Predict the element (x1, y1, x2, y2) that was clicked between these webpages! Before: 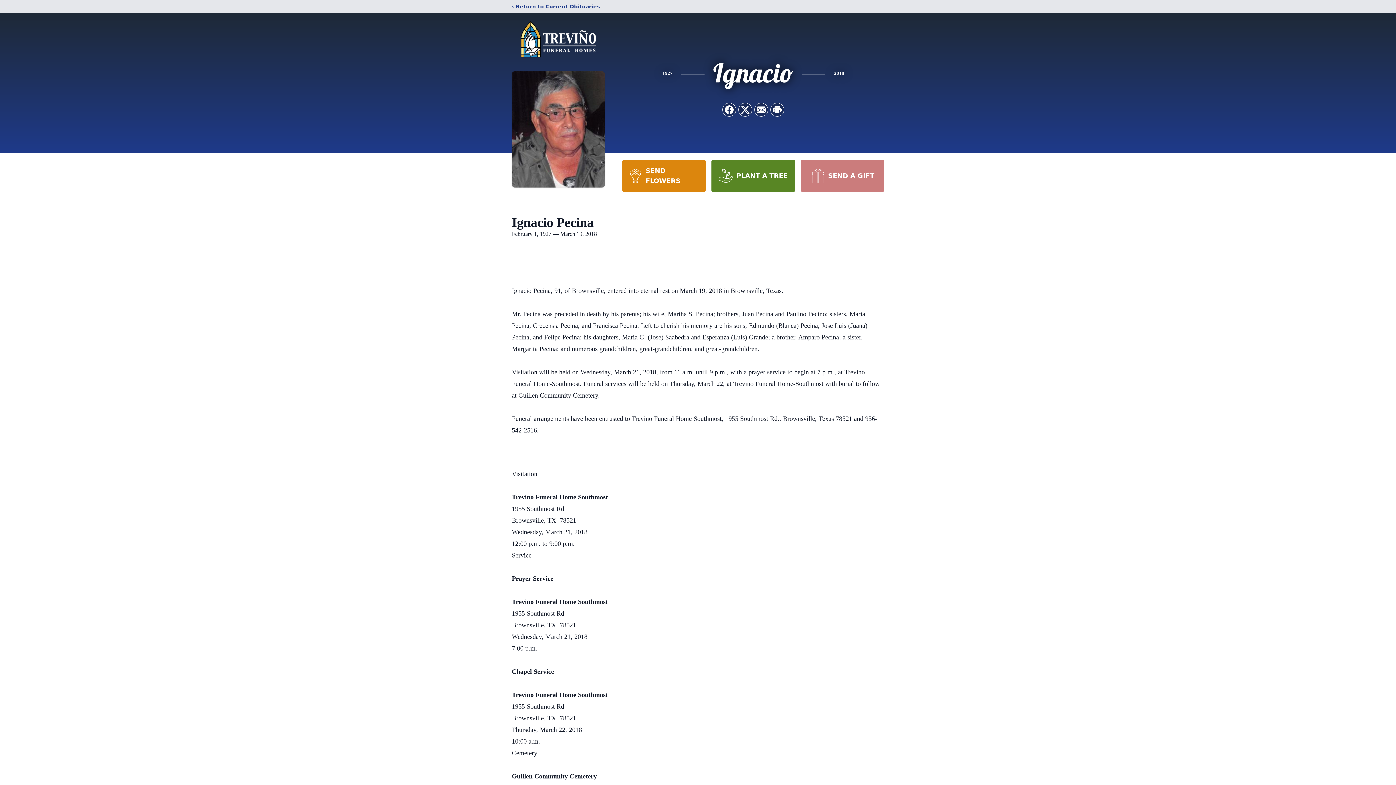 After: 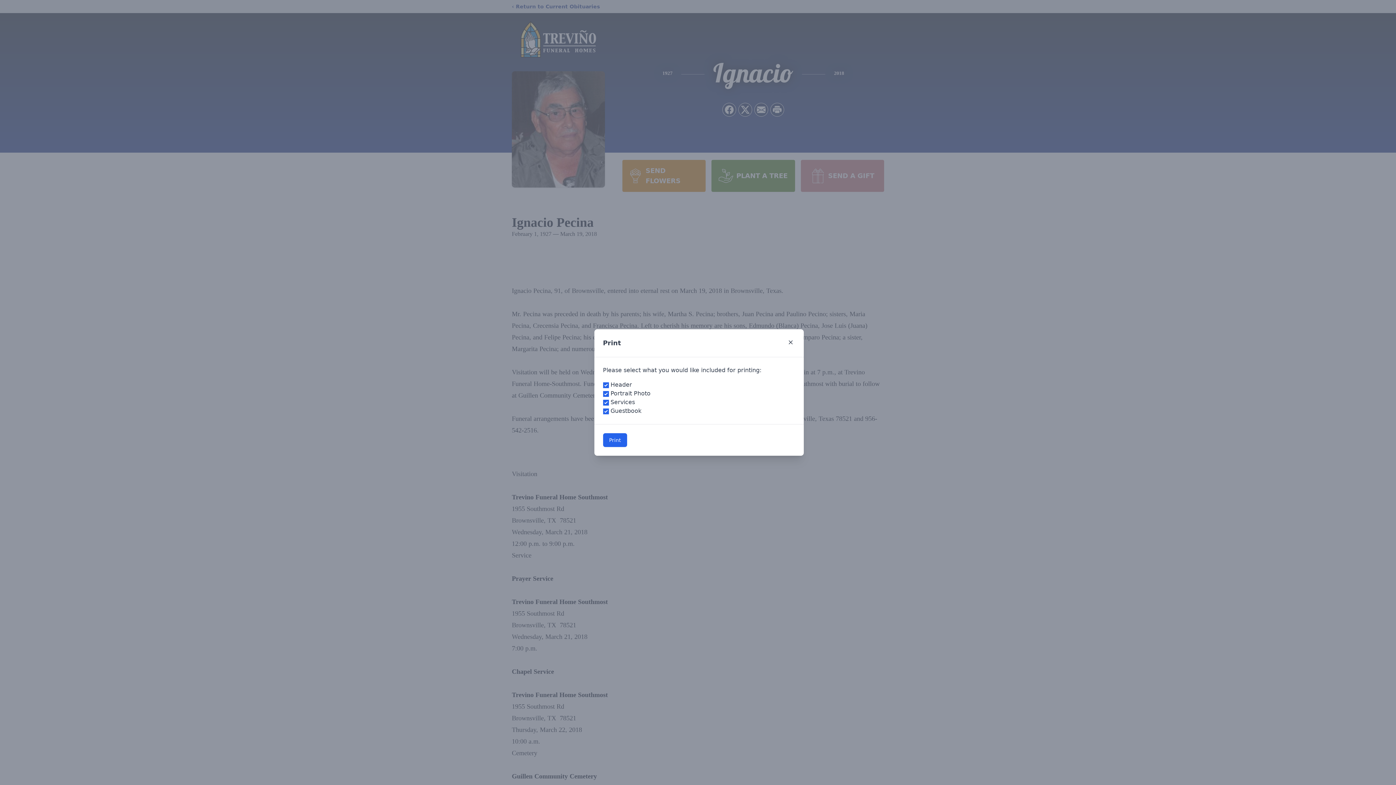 Action: label: Print Obituary bbox: (770, 103, 784, 116)